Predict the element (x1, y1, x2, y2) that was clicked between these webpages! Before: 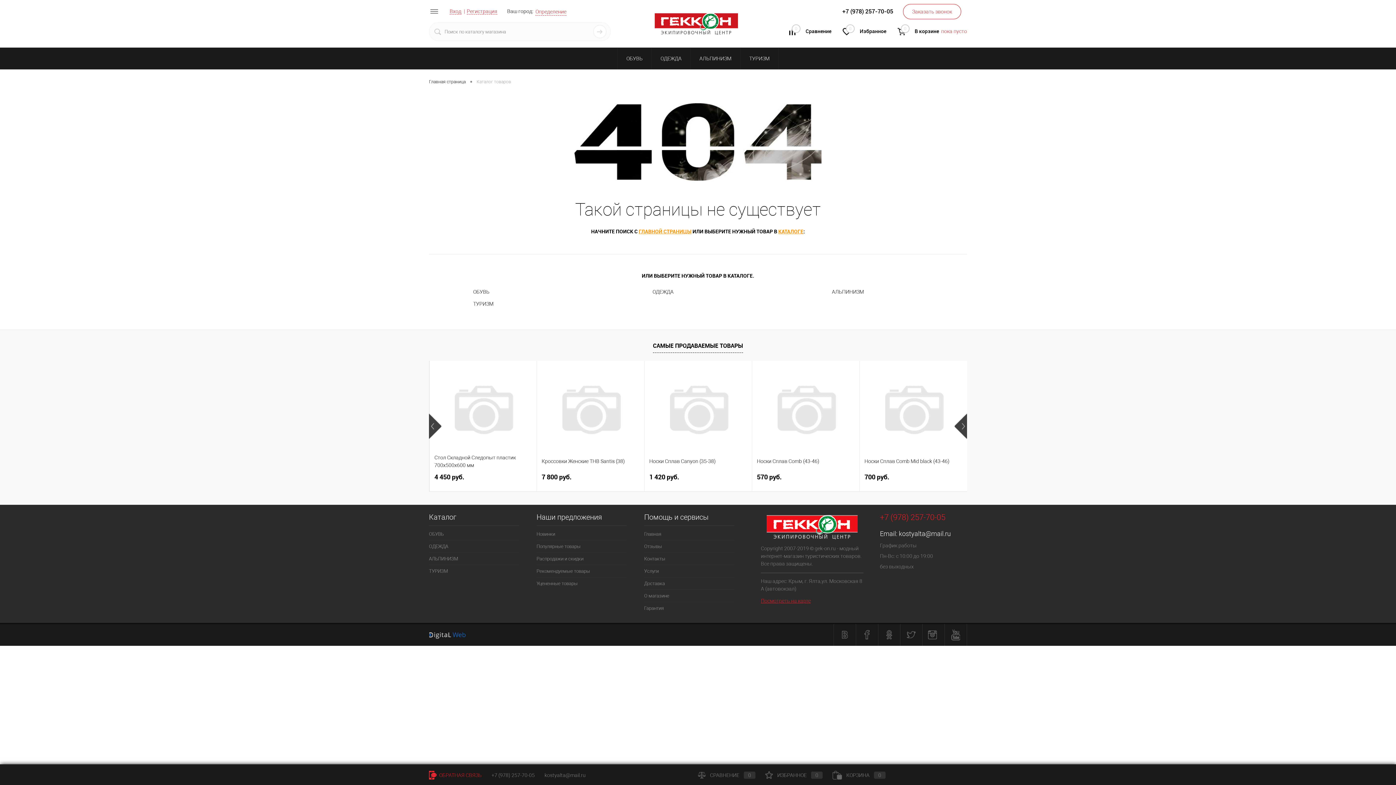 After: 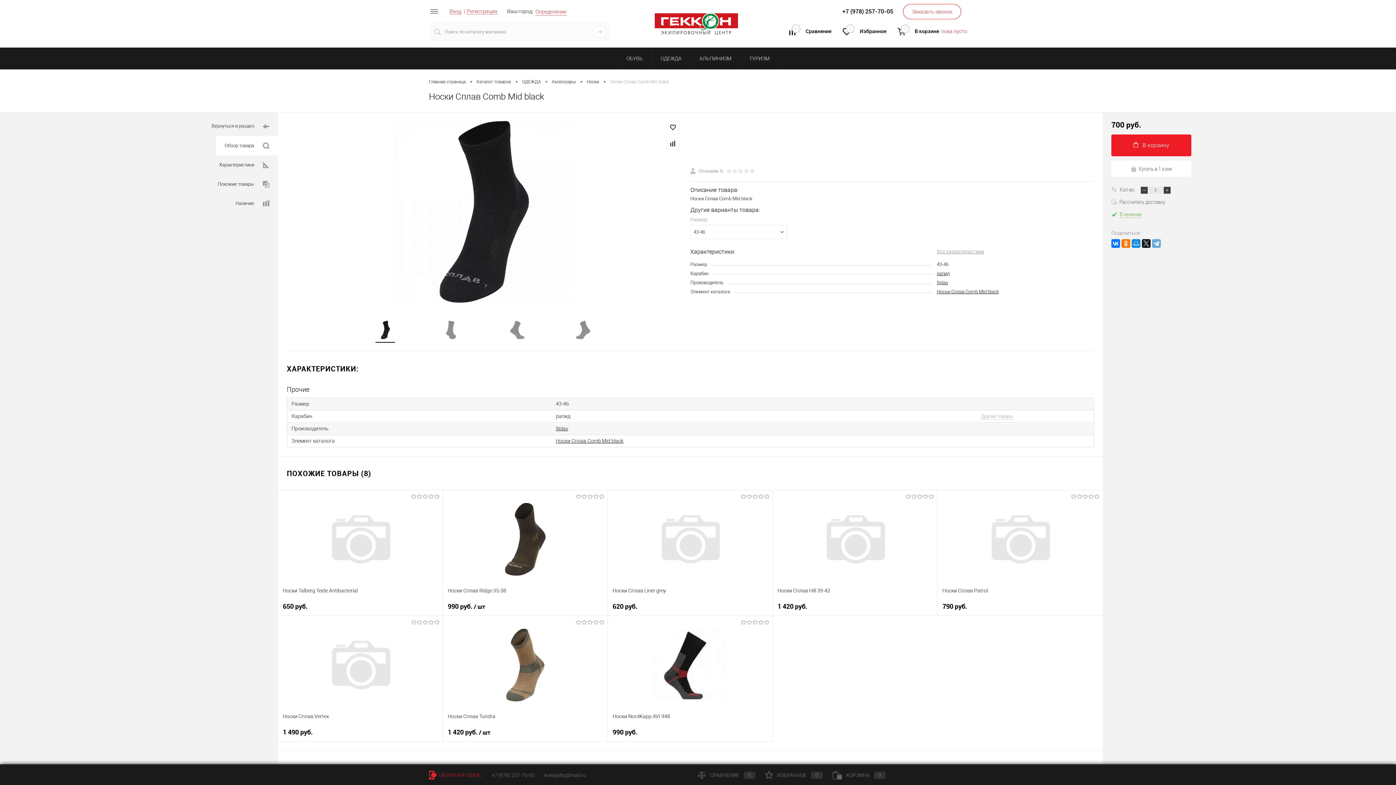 Action: bbox: (864, 365, 962, 453)